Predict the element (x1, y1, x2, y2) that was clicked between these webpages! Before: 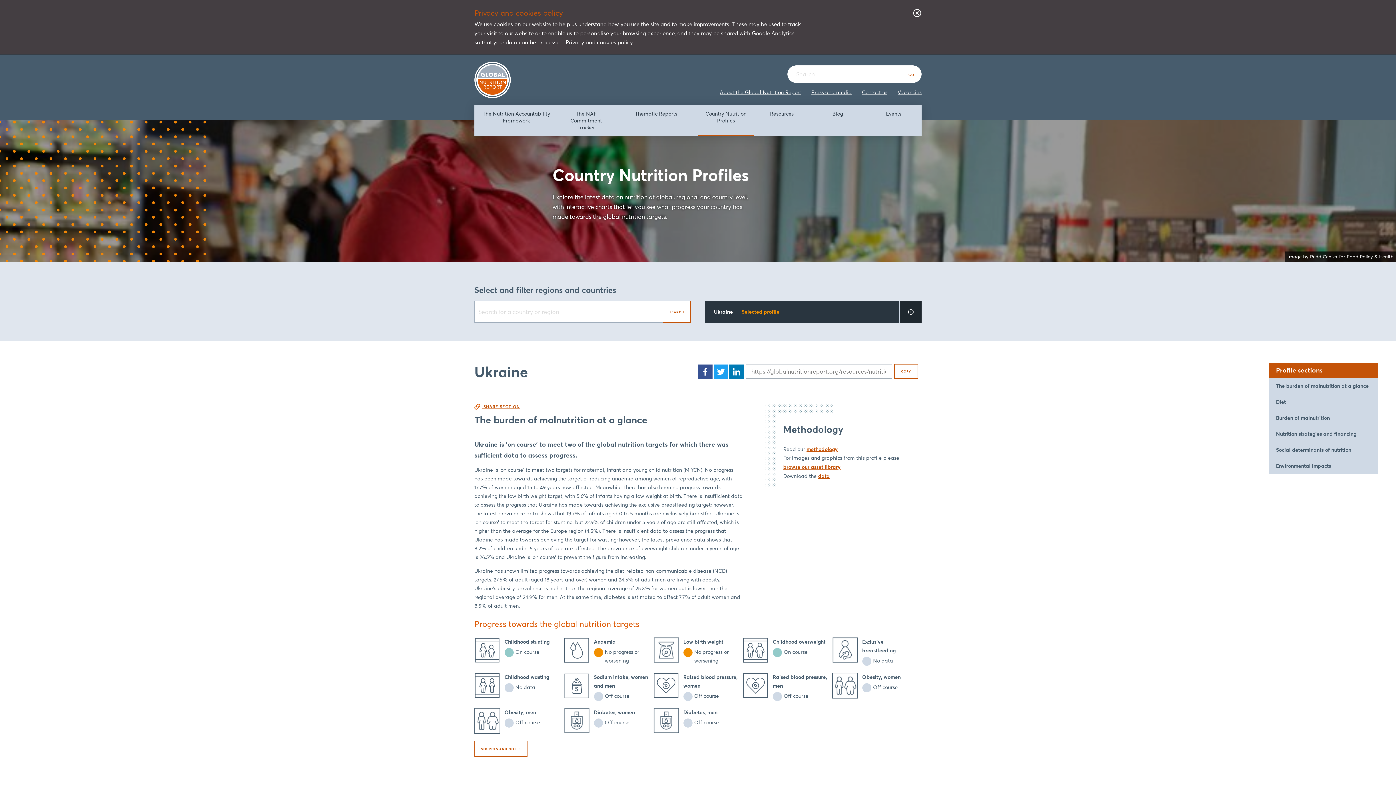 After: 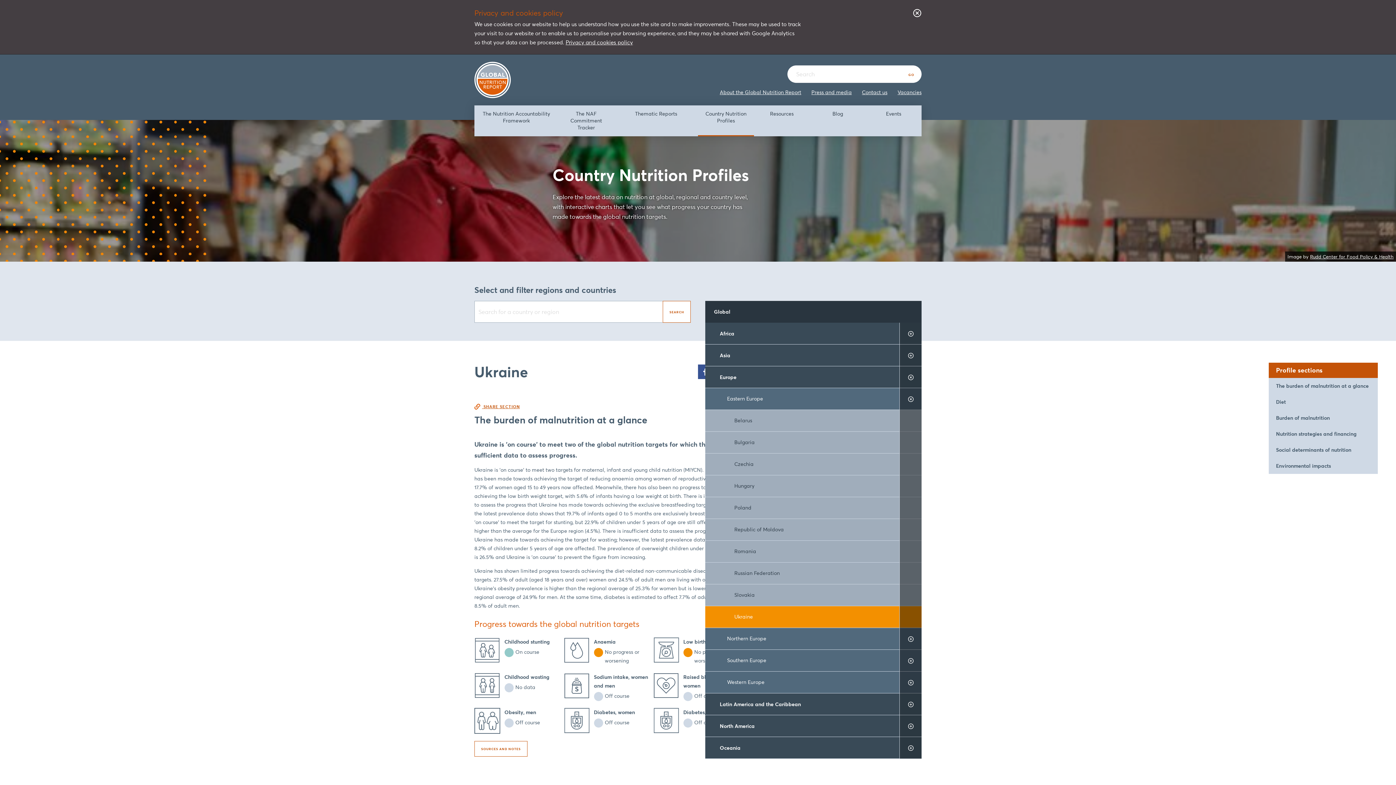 Action: bbox: (899, 301, 921, 322)